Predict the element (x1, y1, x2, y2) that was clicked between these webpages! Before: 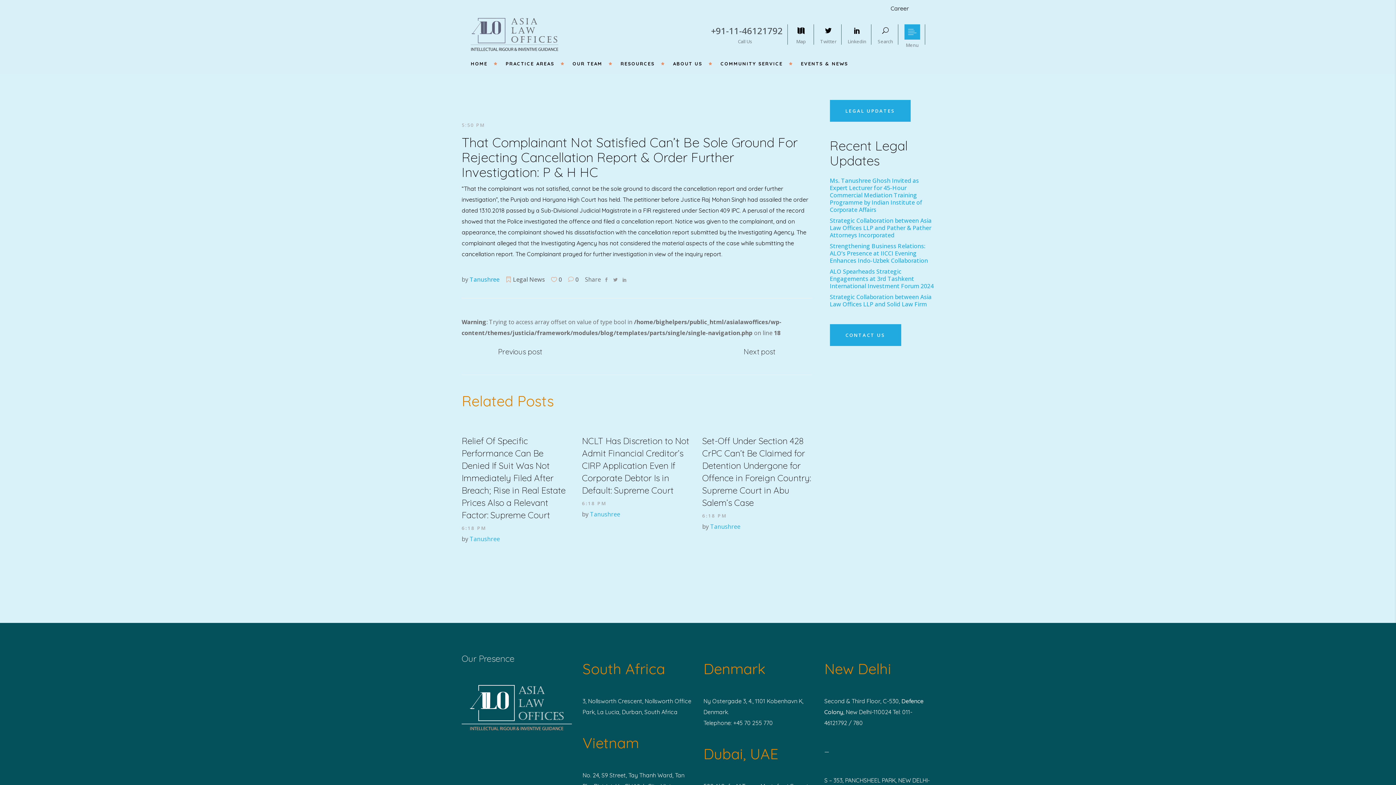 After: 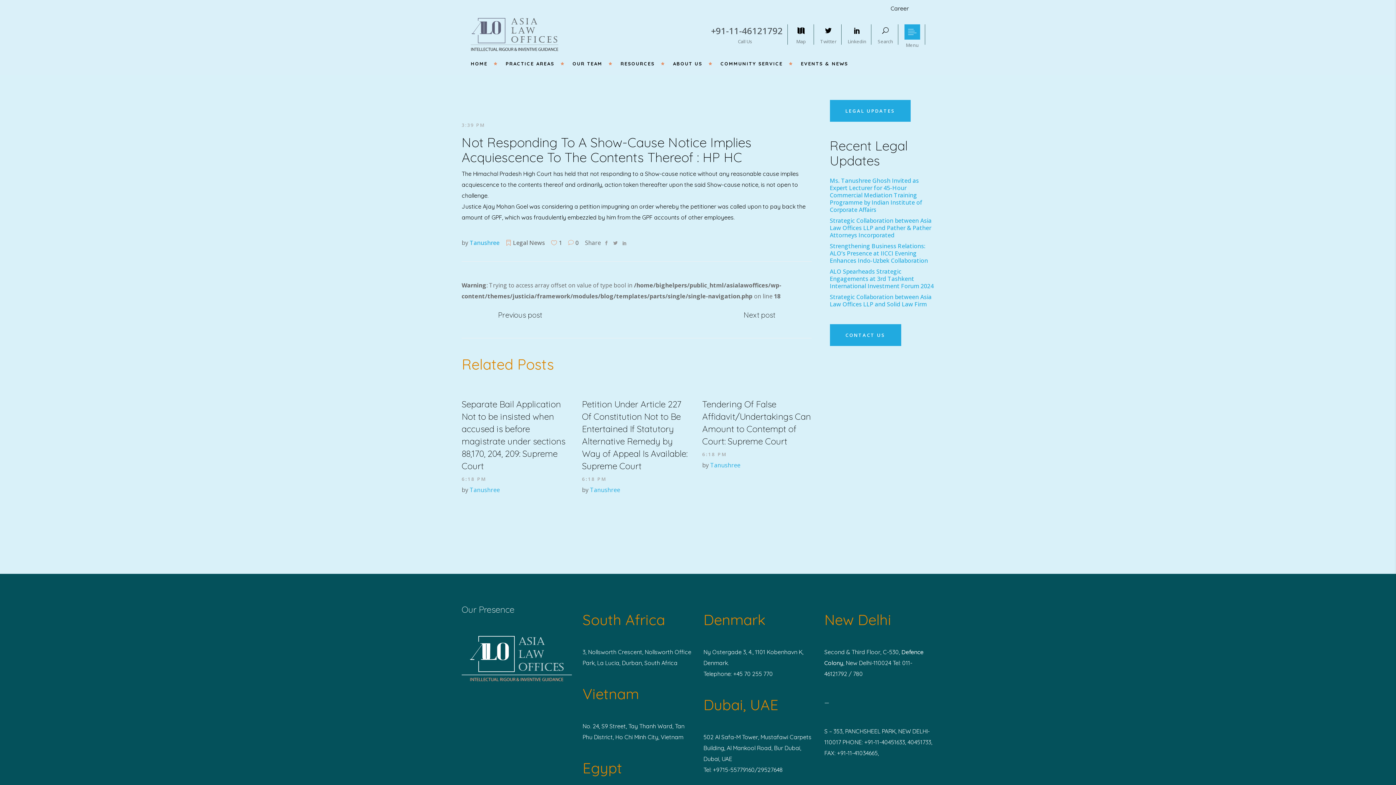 Action: bbox: (743, 348, 811, 356) label: Next post